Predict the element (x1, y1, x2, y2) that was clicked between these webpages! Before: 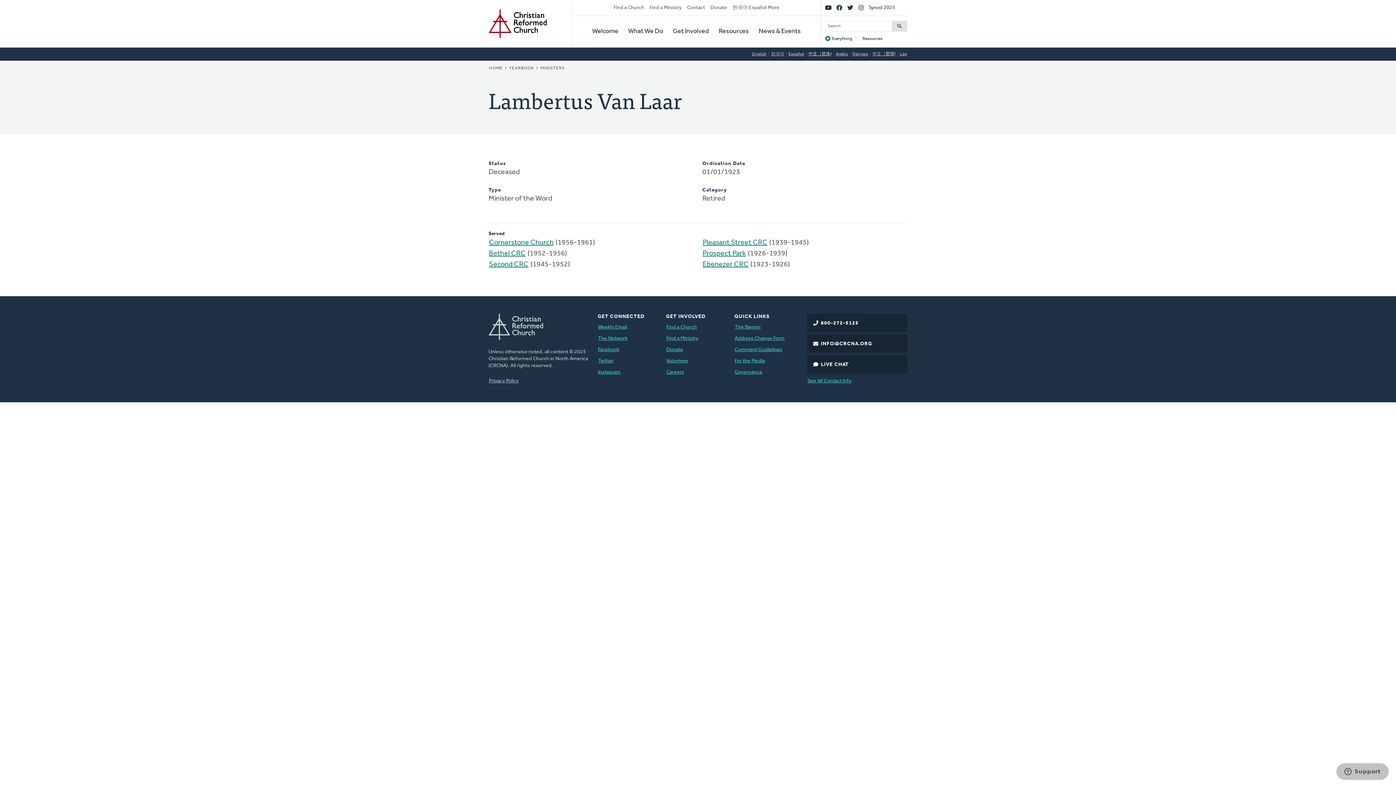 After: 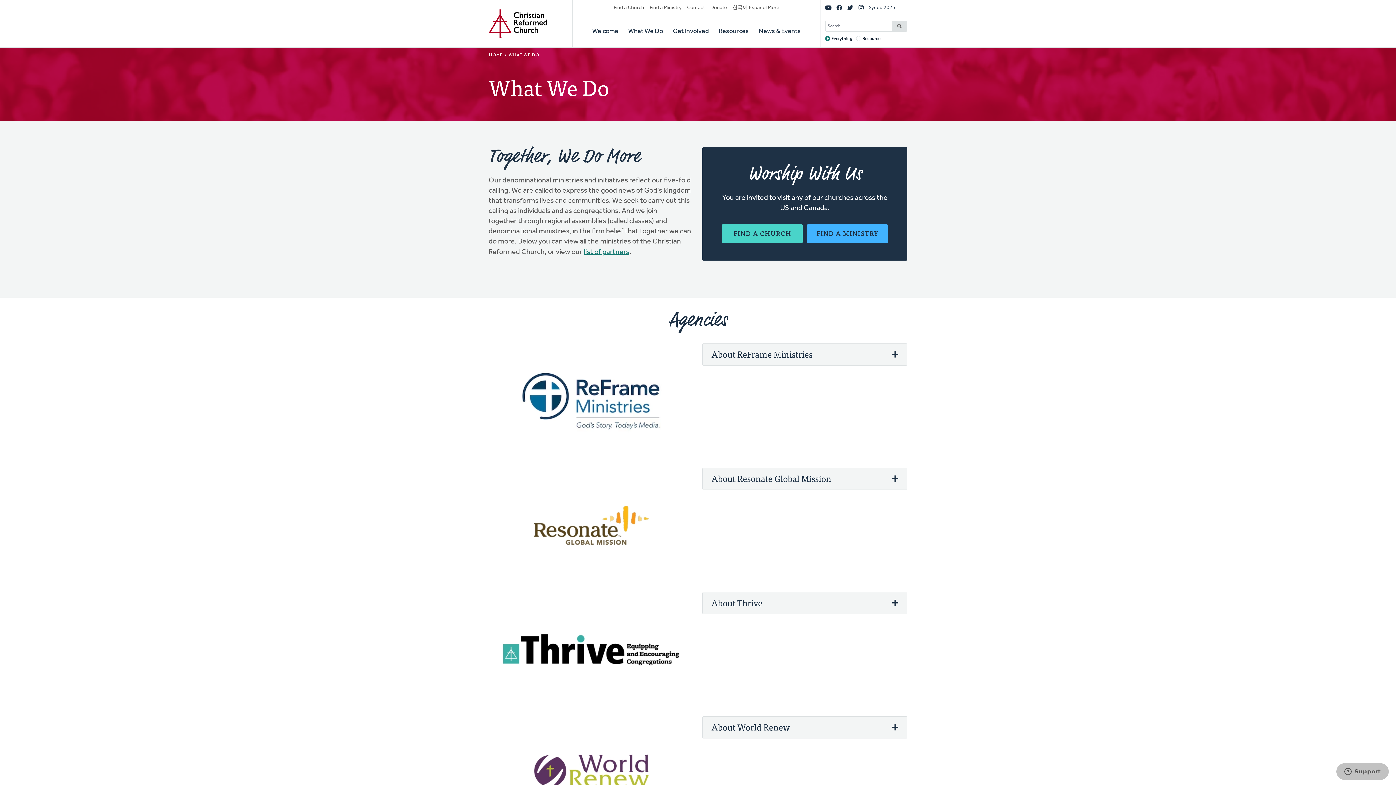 Action: bbox: (628, 16, 663, 47) label: What We Do